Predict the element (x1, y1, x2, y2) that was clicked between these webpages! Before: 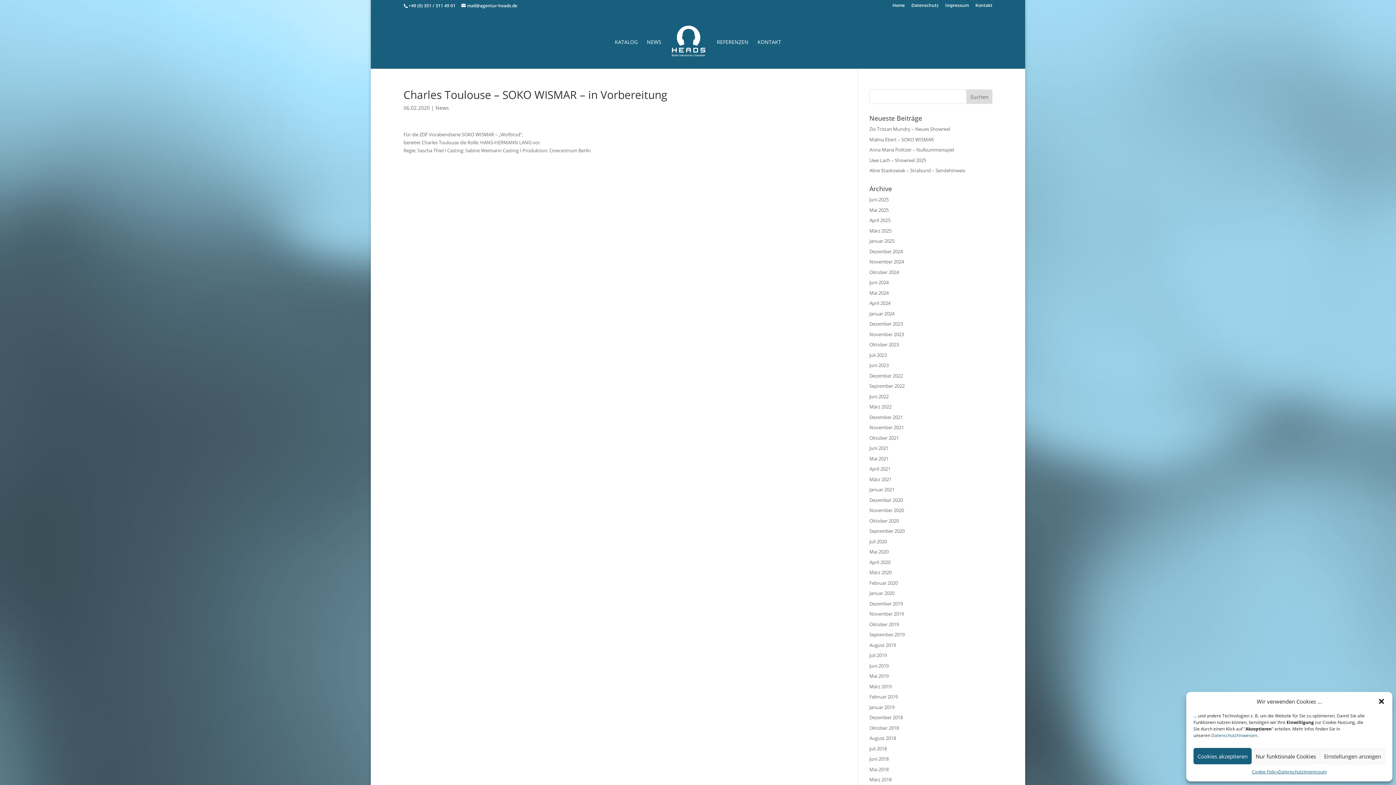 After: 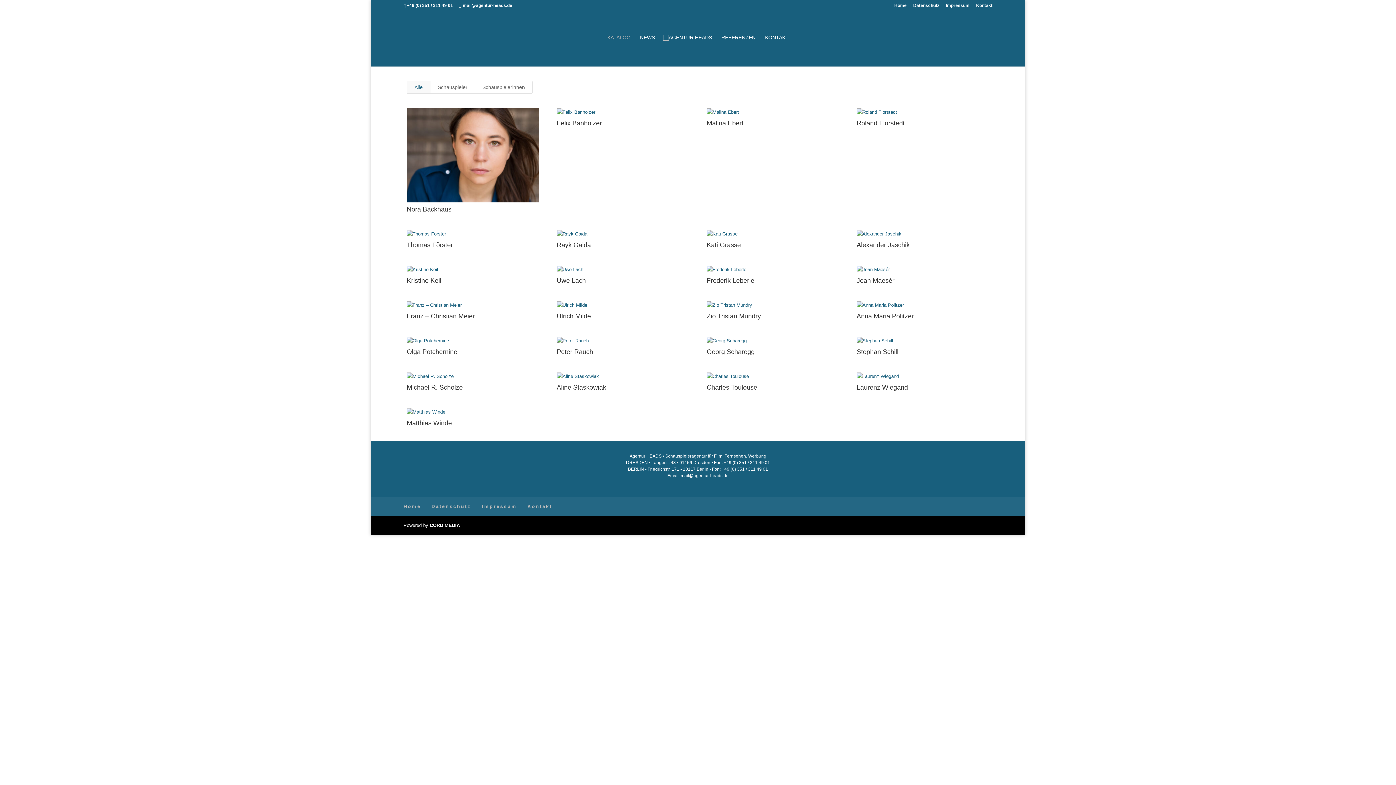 Action: label: KATALOG bbox: (614, 39, 637, 68)